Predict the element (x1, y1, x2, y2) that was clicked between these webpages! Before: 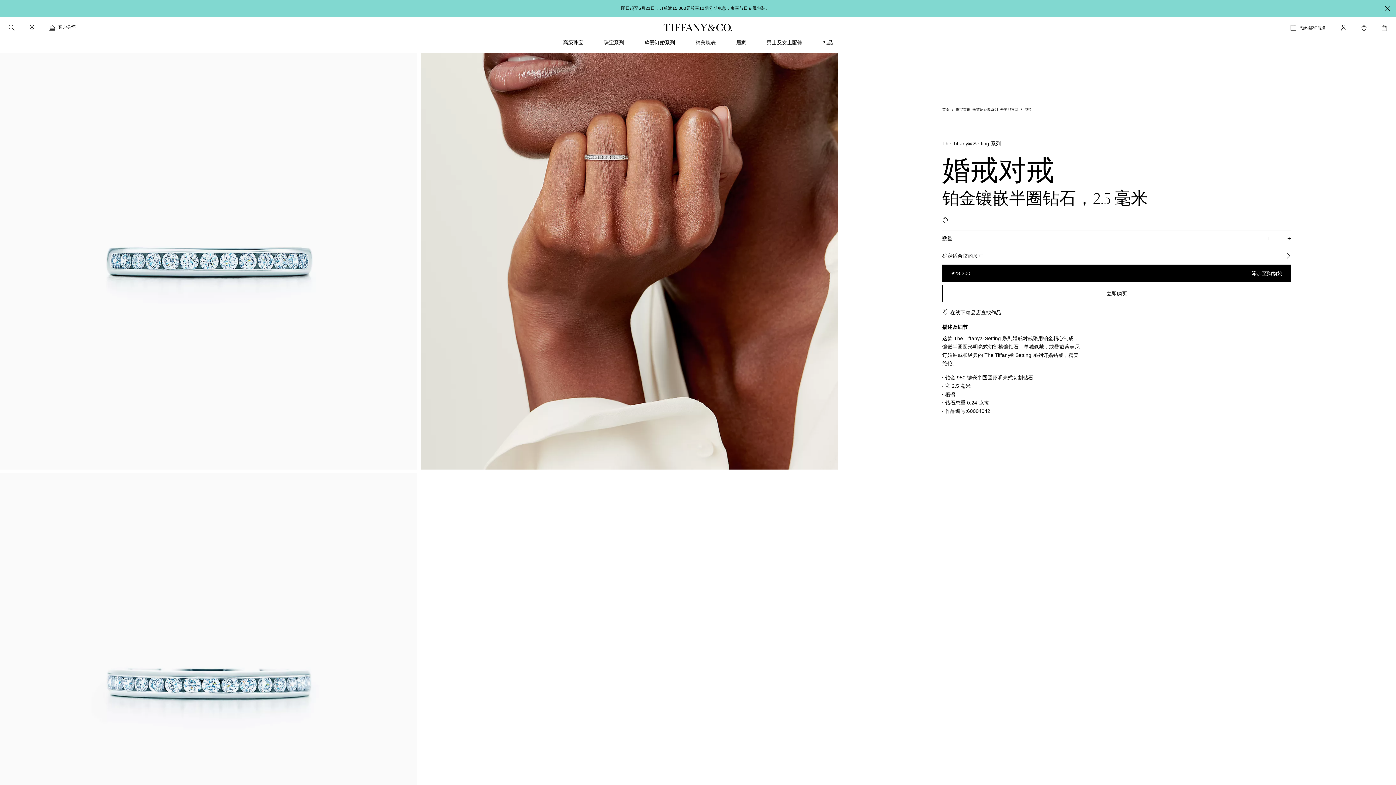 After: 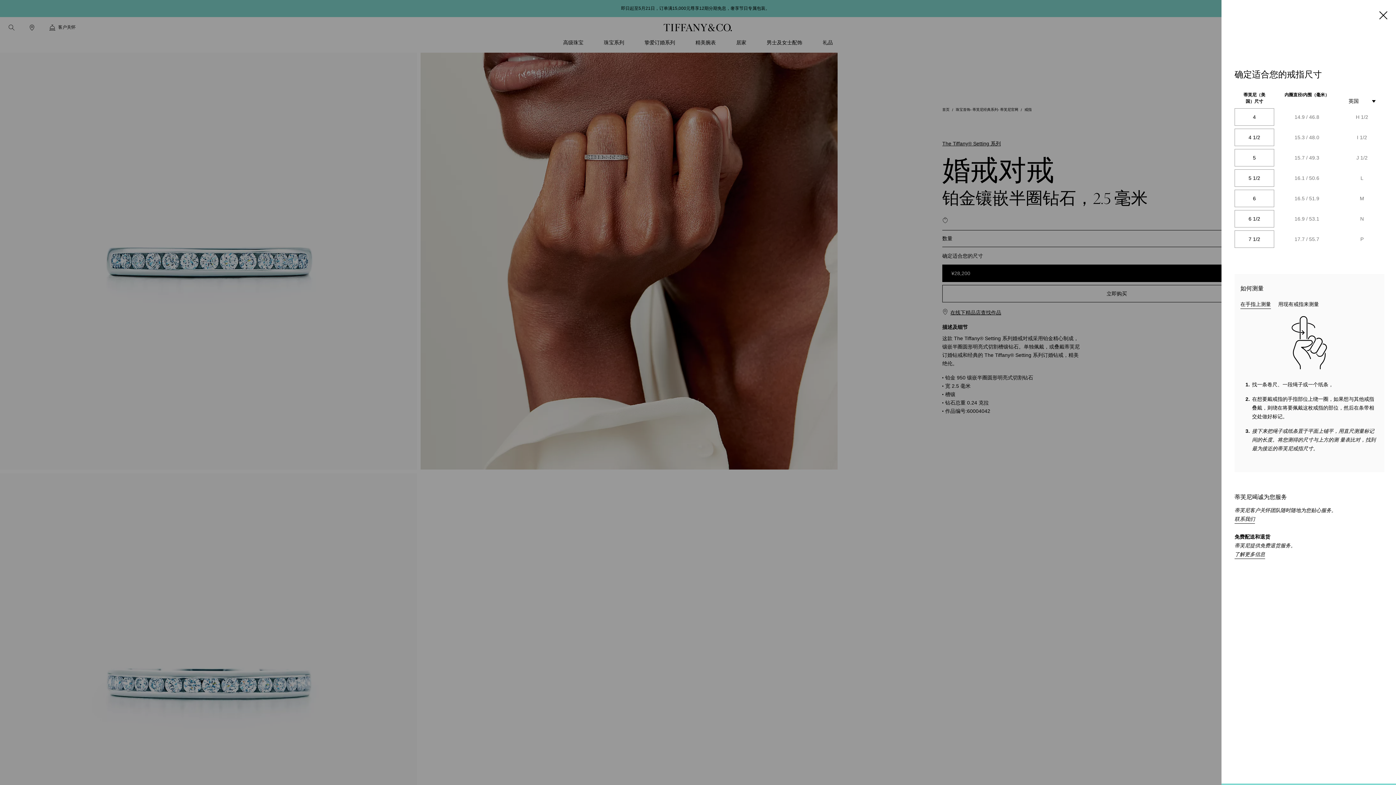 Action: bbox: (942, 285, 1291, 302) label: 立即购买
立即购买